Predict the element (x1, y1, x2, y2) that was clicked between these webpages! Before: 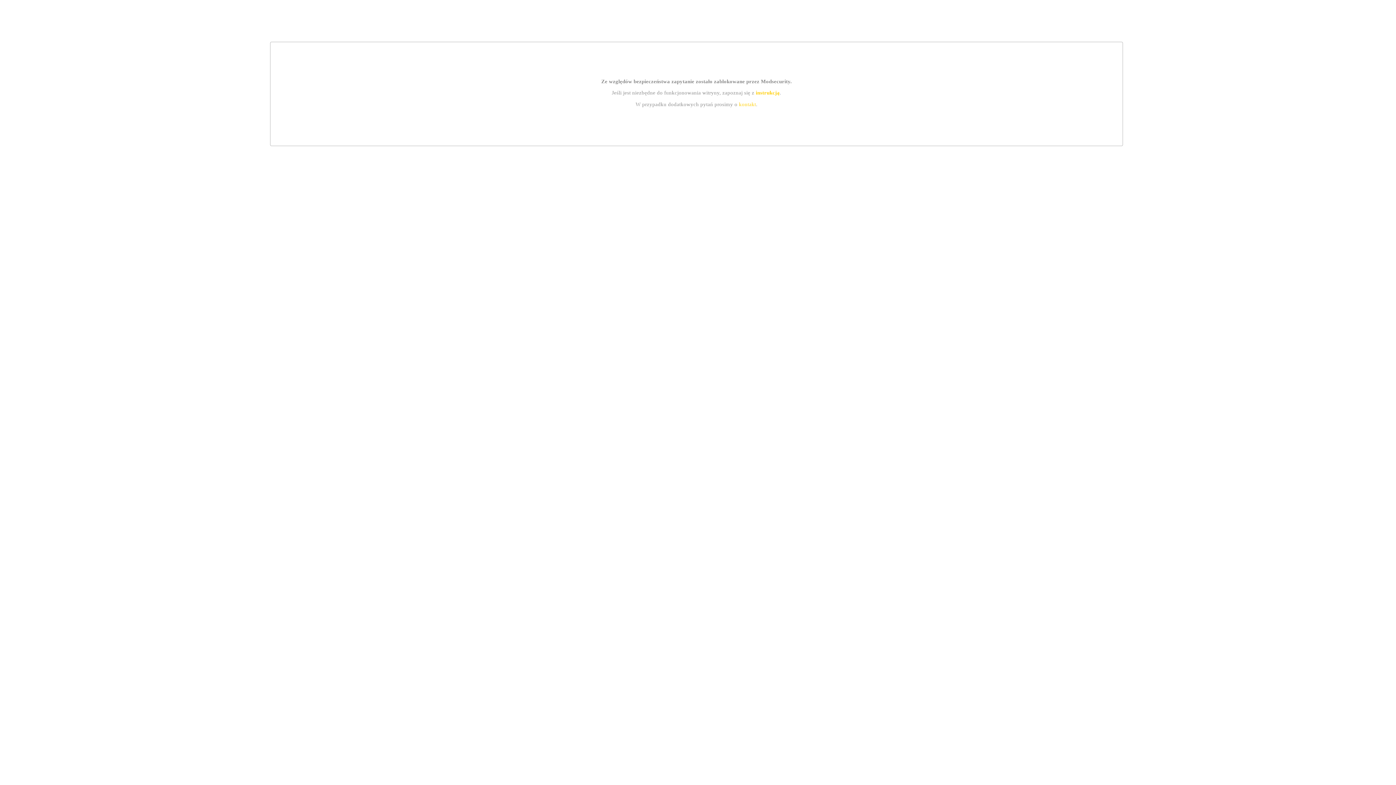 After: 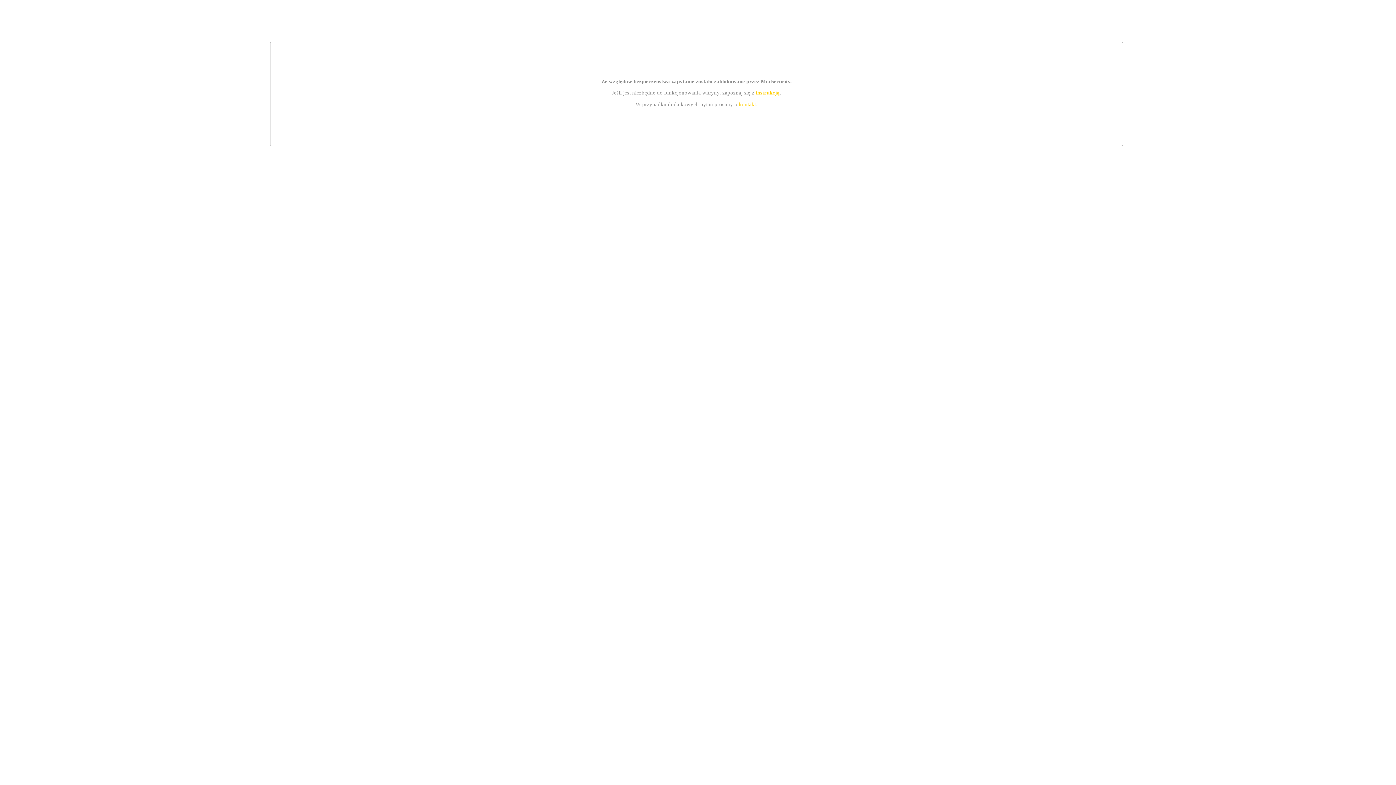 Action: label: instrukcją bbox: (755, 89, 779, 95)